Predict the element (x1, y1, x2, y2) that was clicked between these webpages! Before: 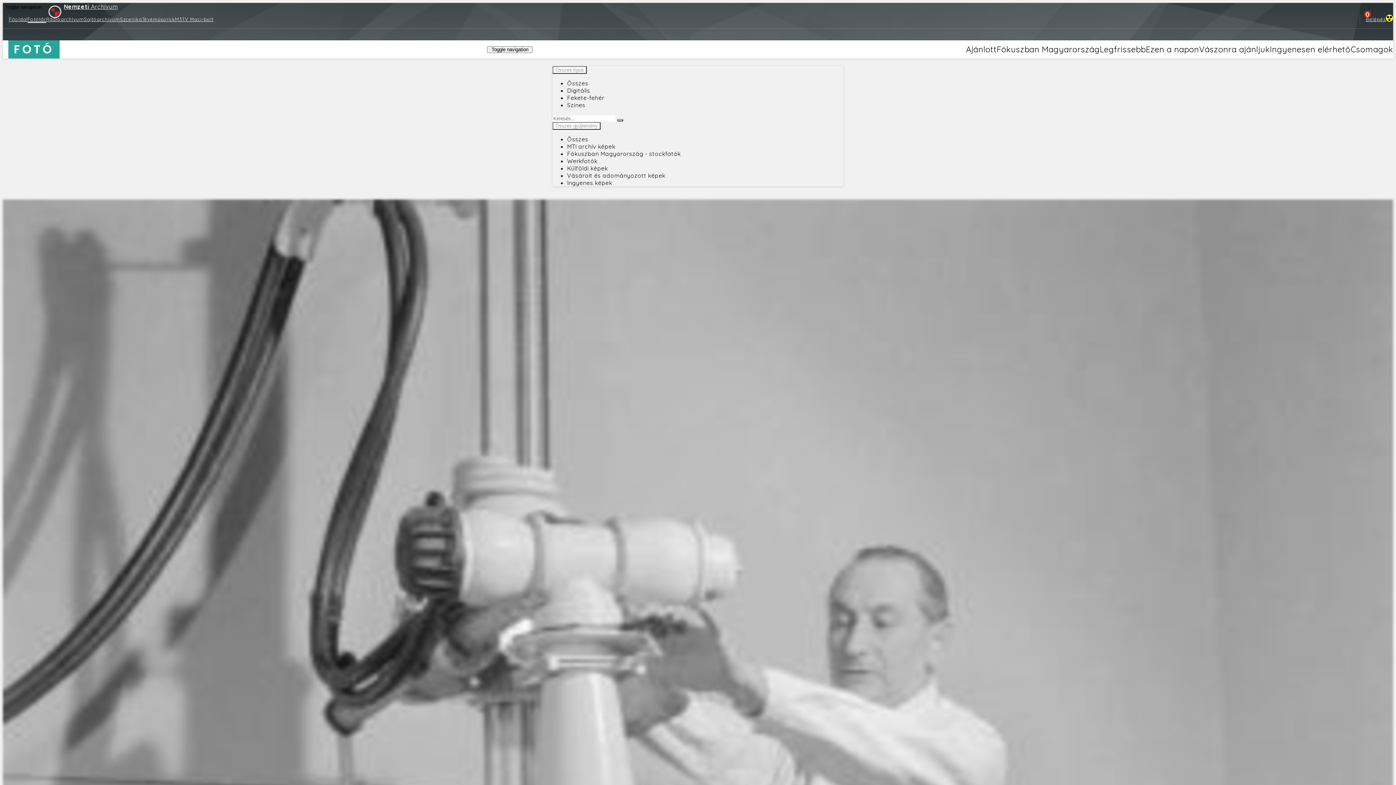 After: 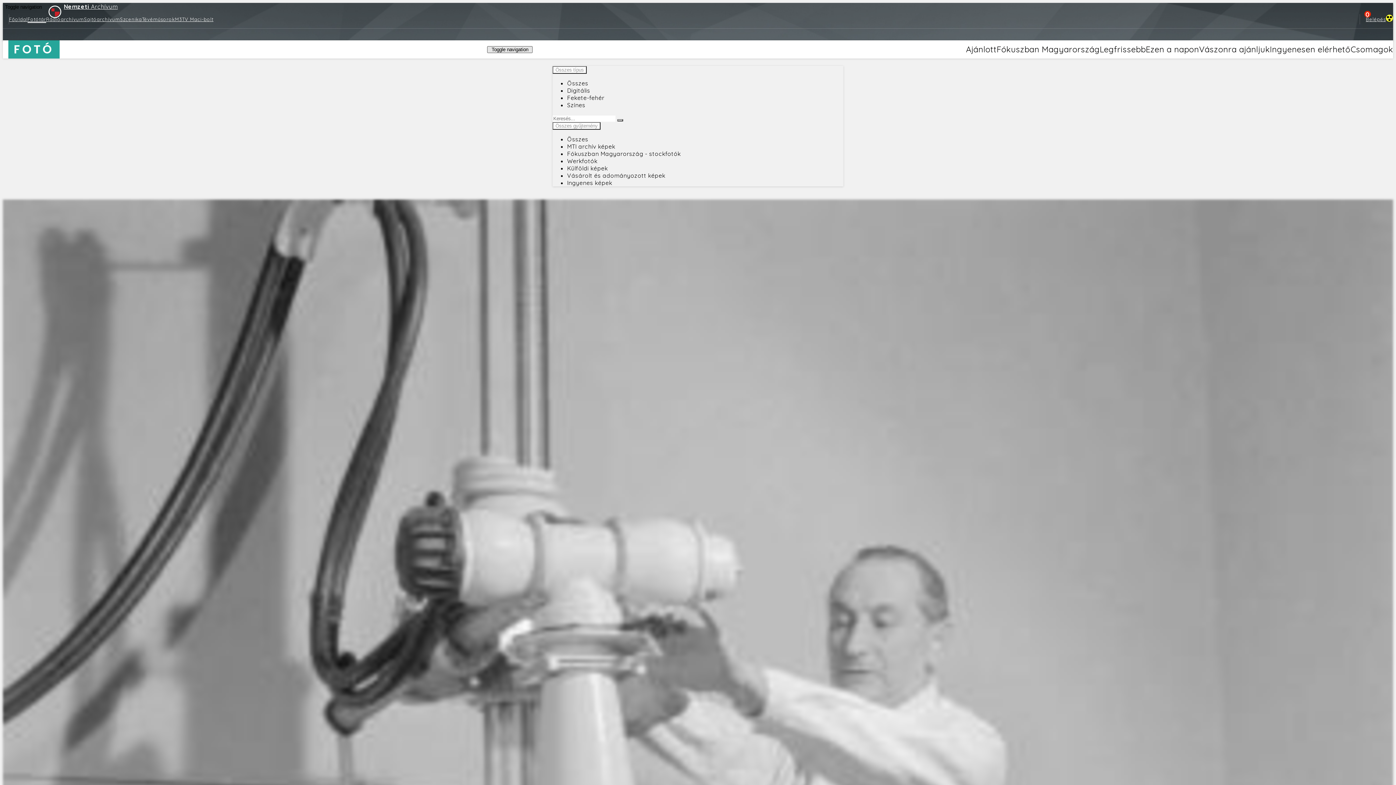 Action: label: Toggle navigation bbox: (487, 46, 532, 52)